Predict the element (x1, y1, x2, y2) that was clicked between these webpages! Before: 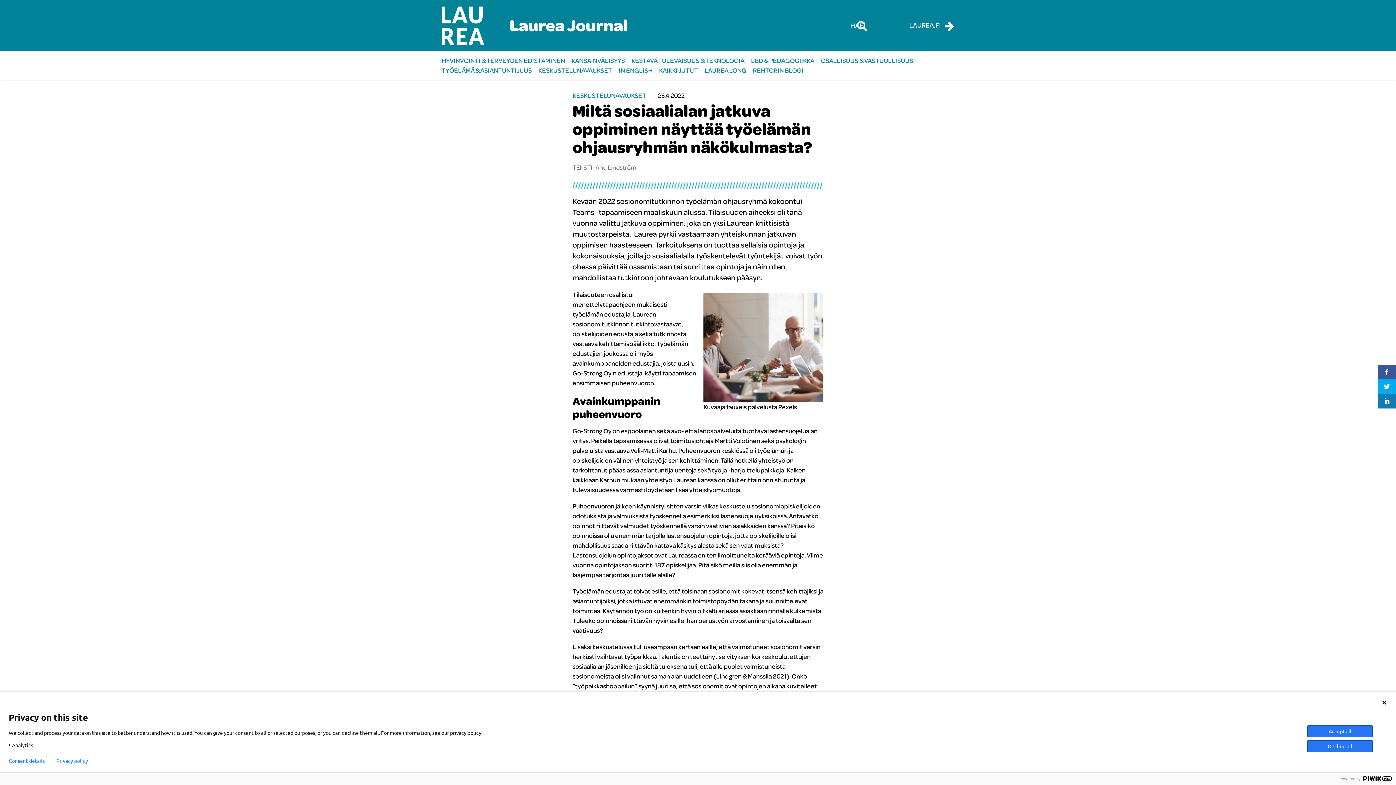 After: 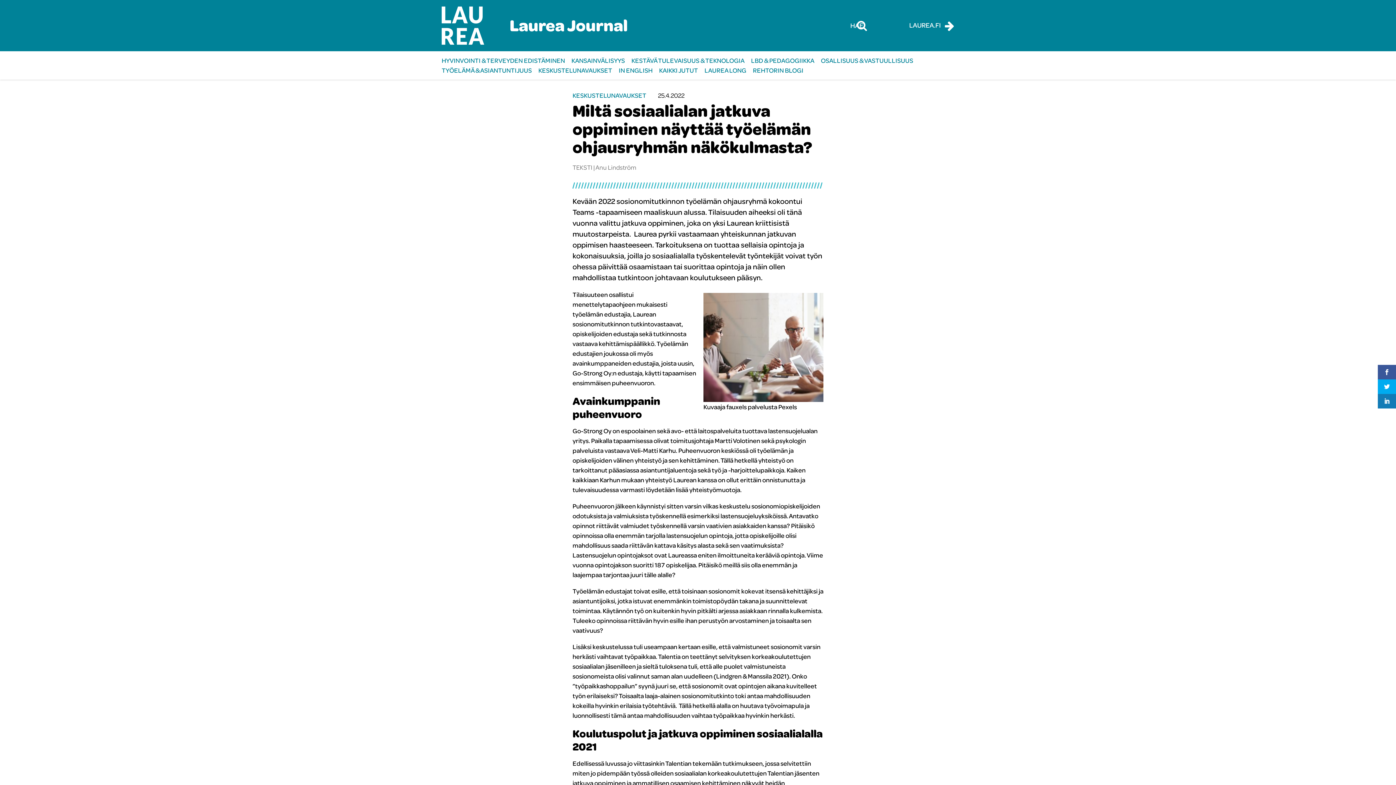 Action: bbox: (1381, 700, 1387, 705)